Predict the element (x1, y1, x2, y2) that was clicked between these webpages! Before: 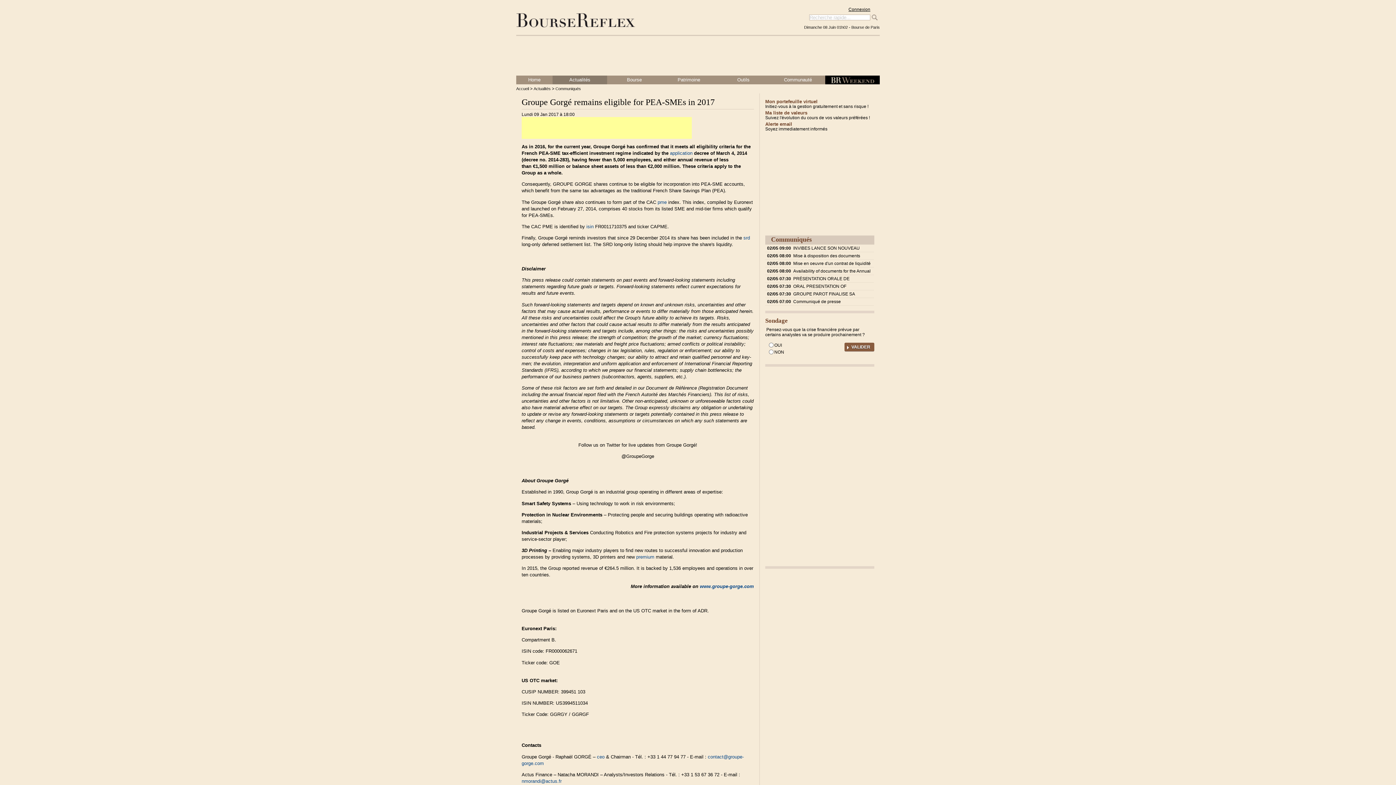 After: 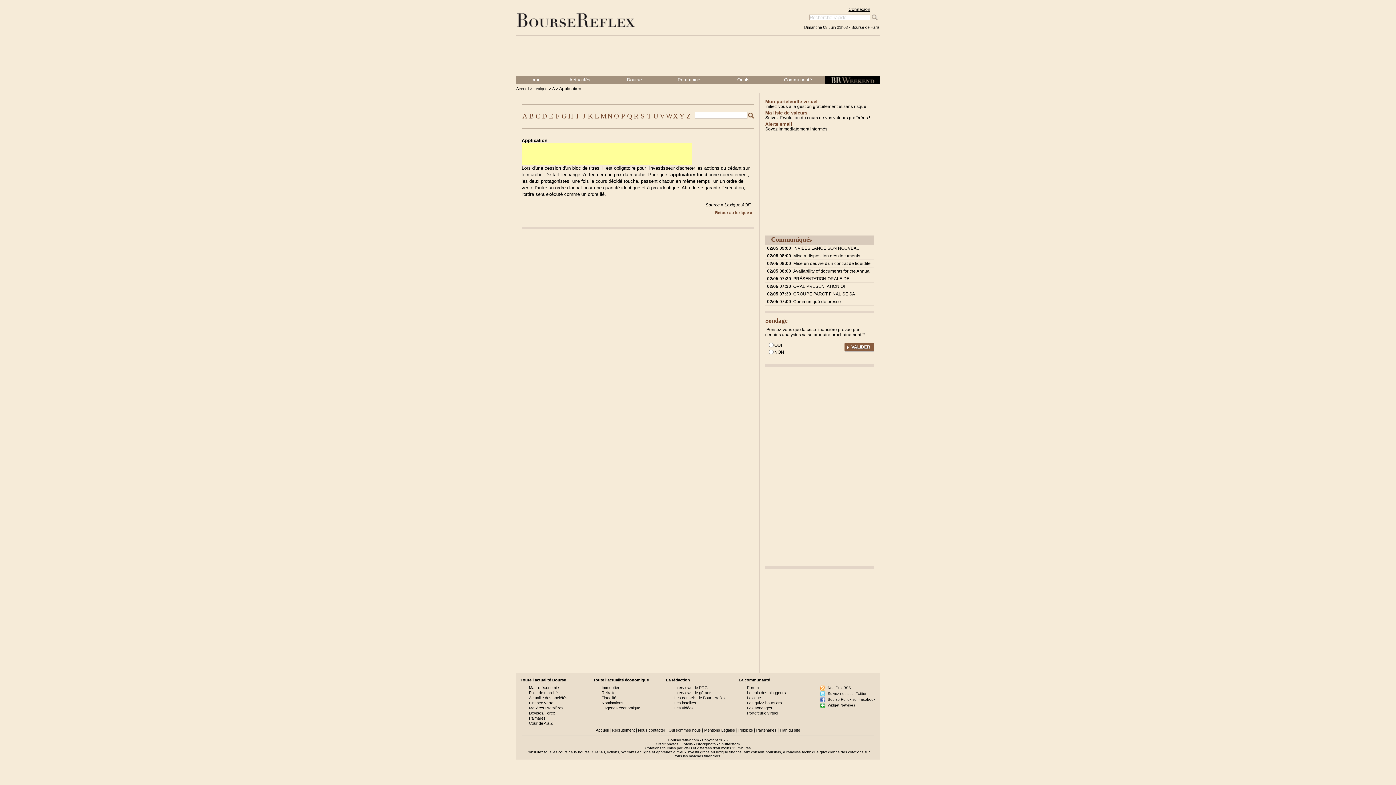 Action: label: application bbox: (670, 150, 692, 156)